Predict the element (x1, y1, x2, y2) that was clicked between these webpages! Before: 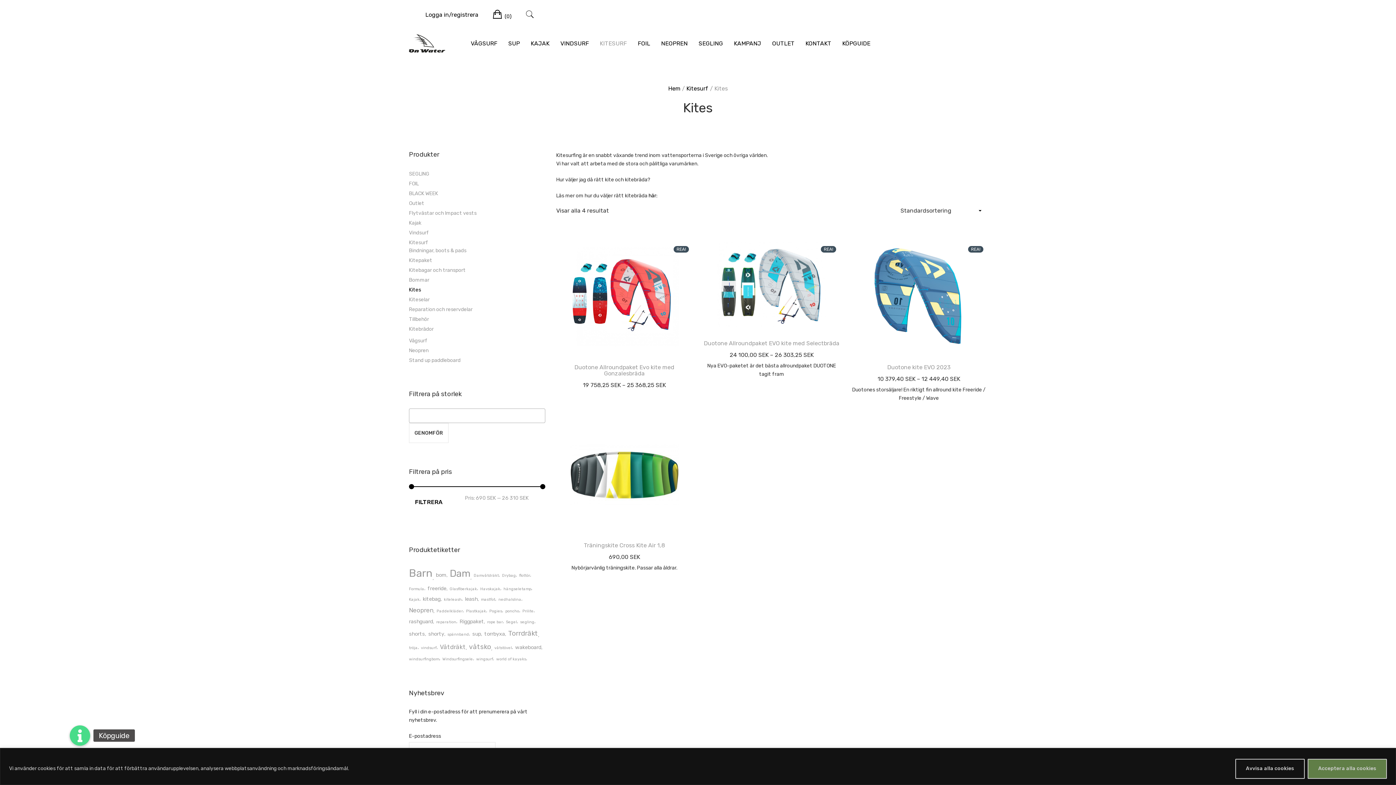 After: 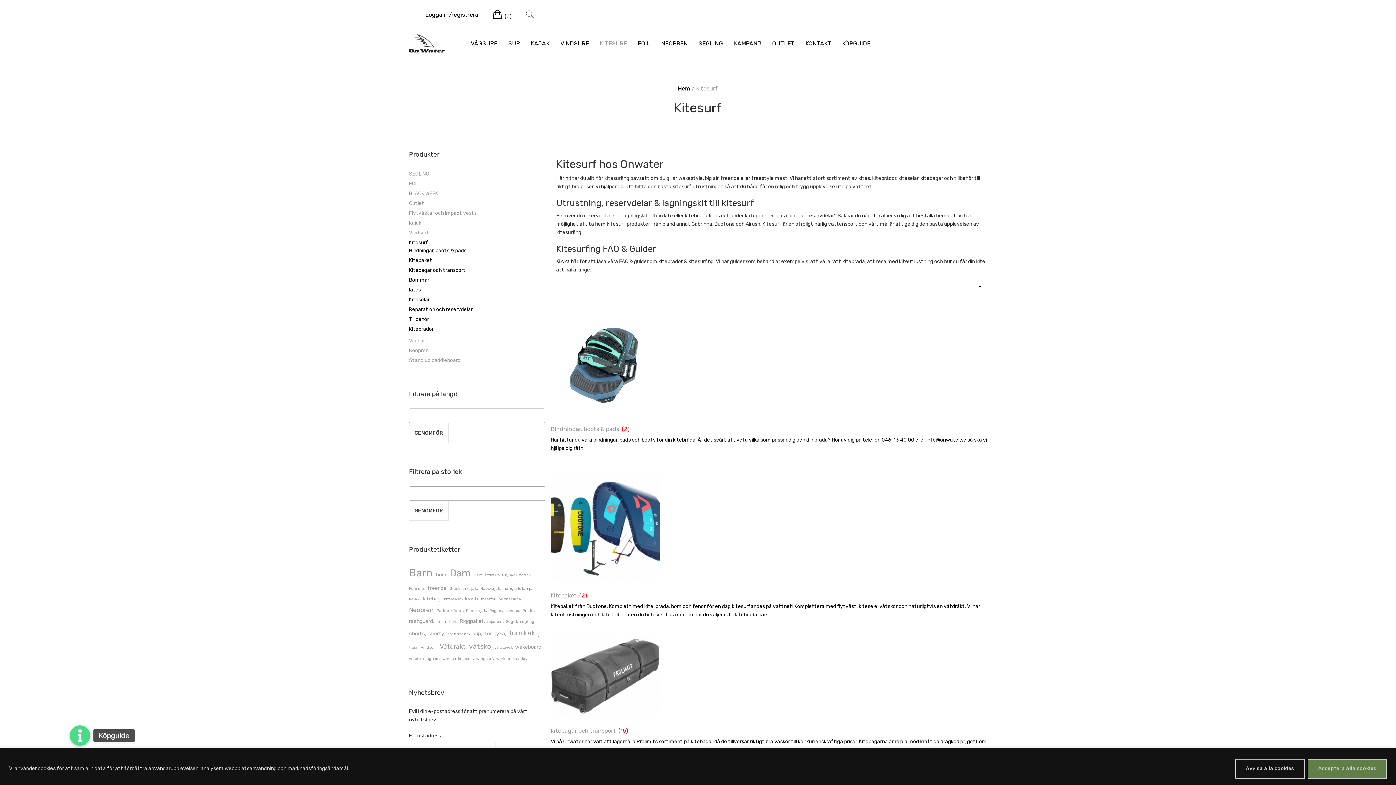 Action: label: Kitesurf bbox: (686, 85, 708, 92)